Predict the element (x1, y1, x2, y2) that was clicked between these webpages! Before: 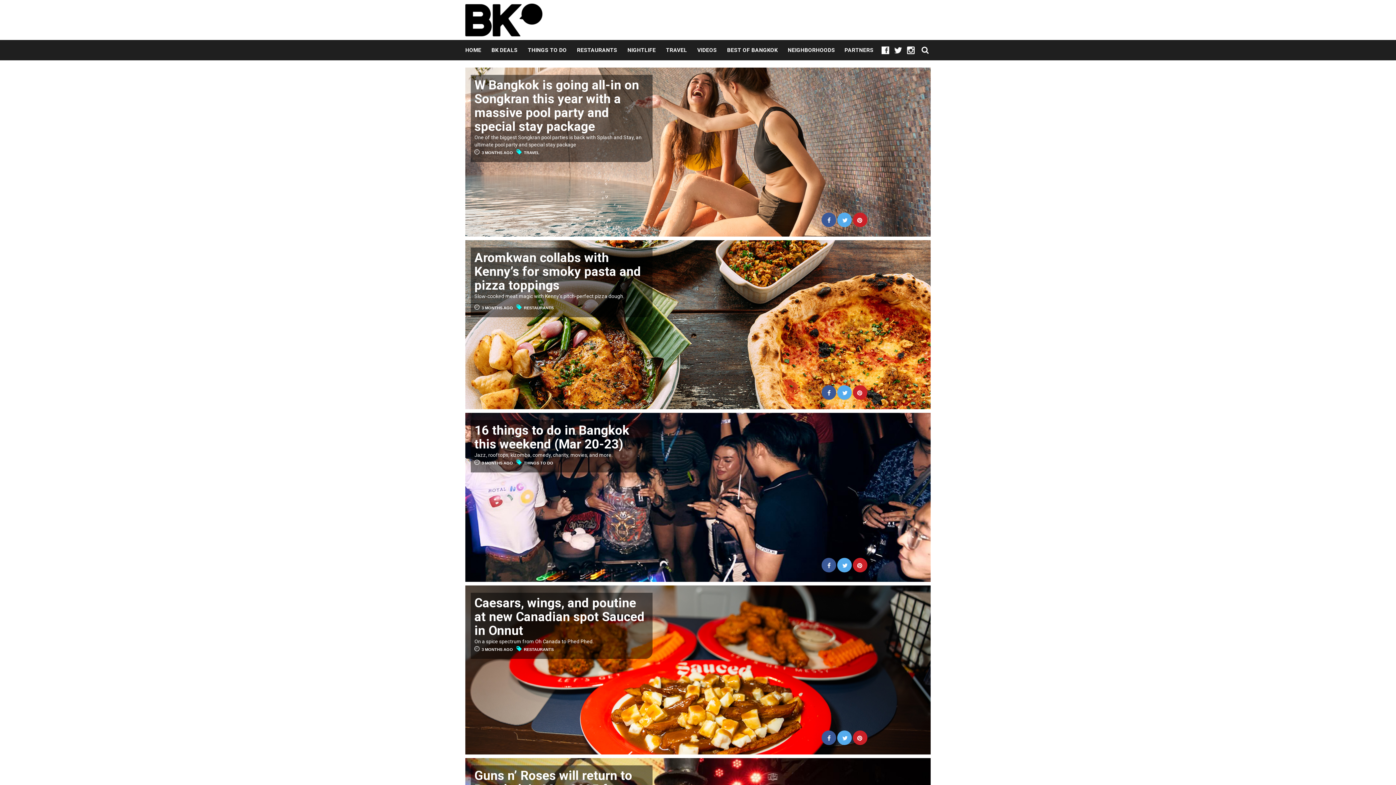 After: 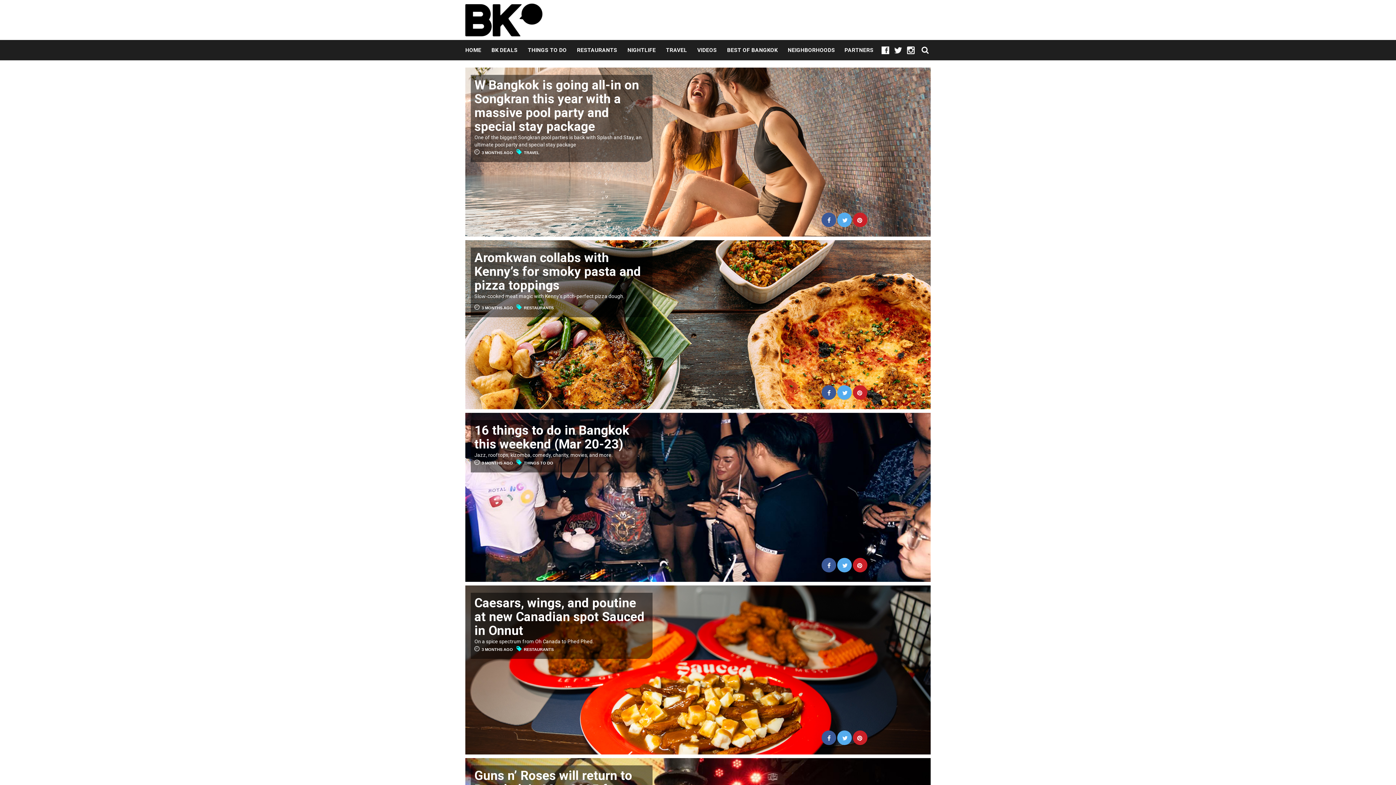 Action: bbox: (894, 46, 902, 54)